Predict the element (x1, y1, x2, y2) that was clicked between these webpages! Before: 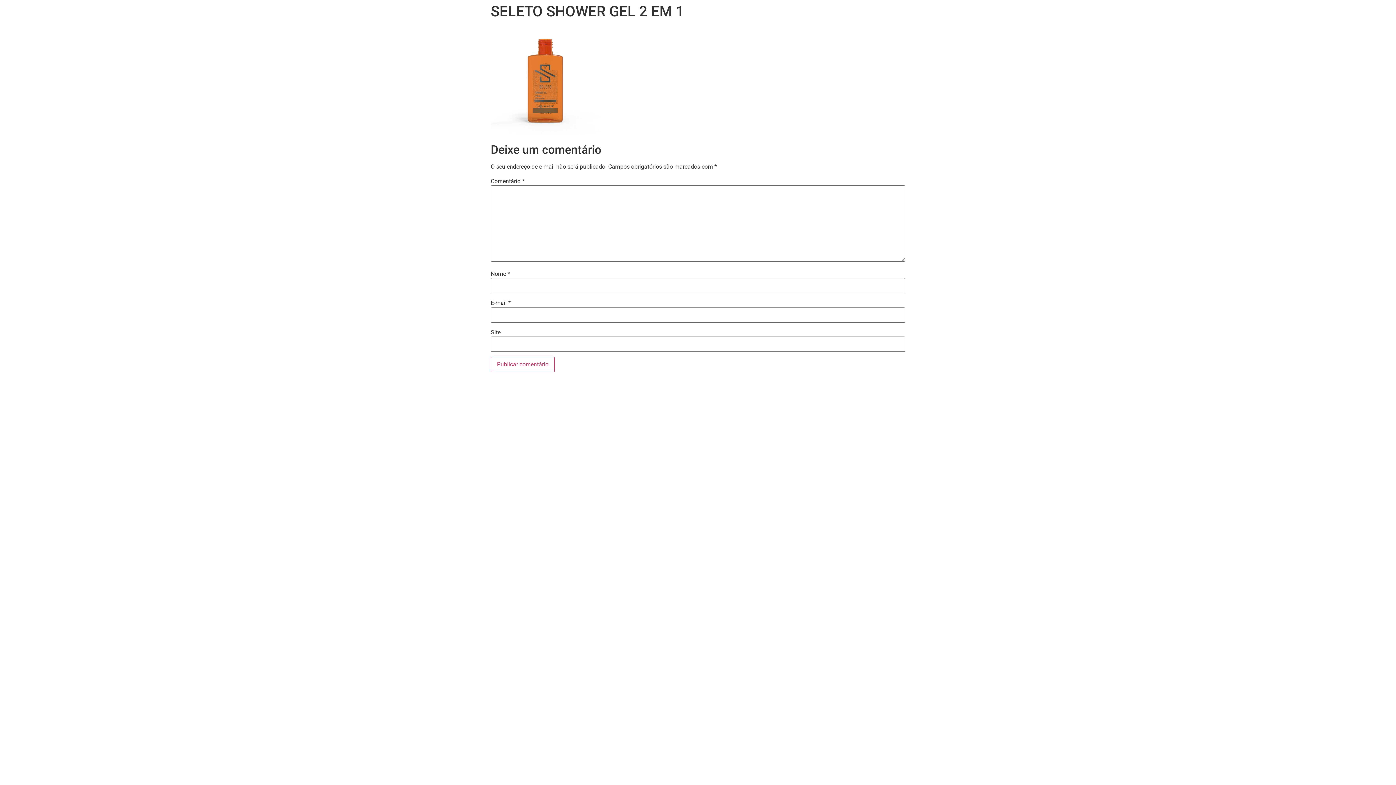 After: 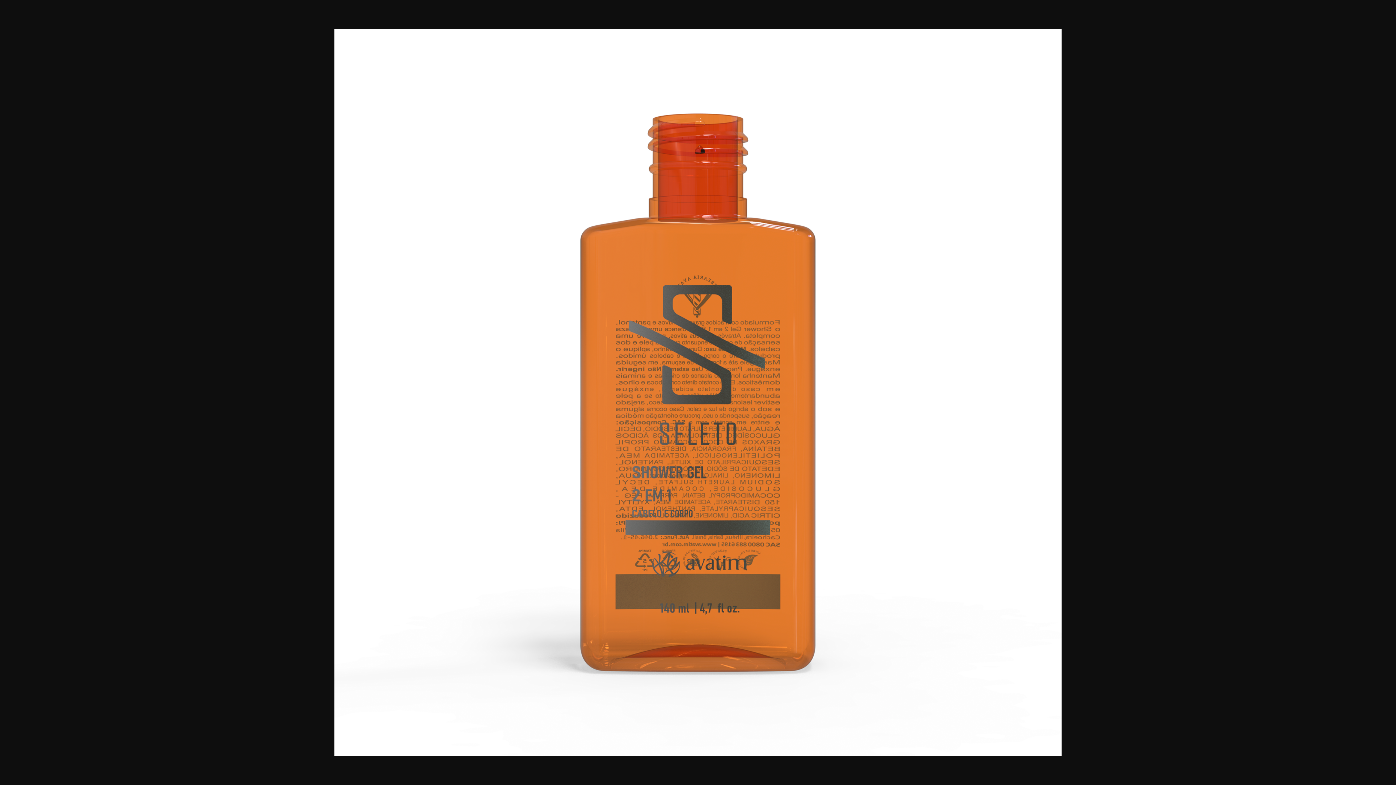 Action: bbox: (490, 129, 600, 136)